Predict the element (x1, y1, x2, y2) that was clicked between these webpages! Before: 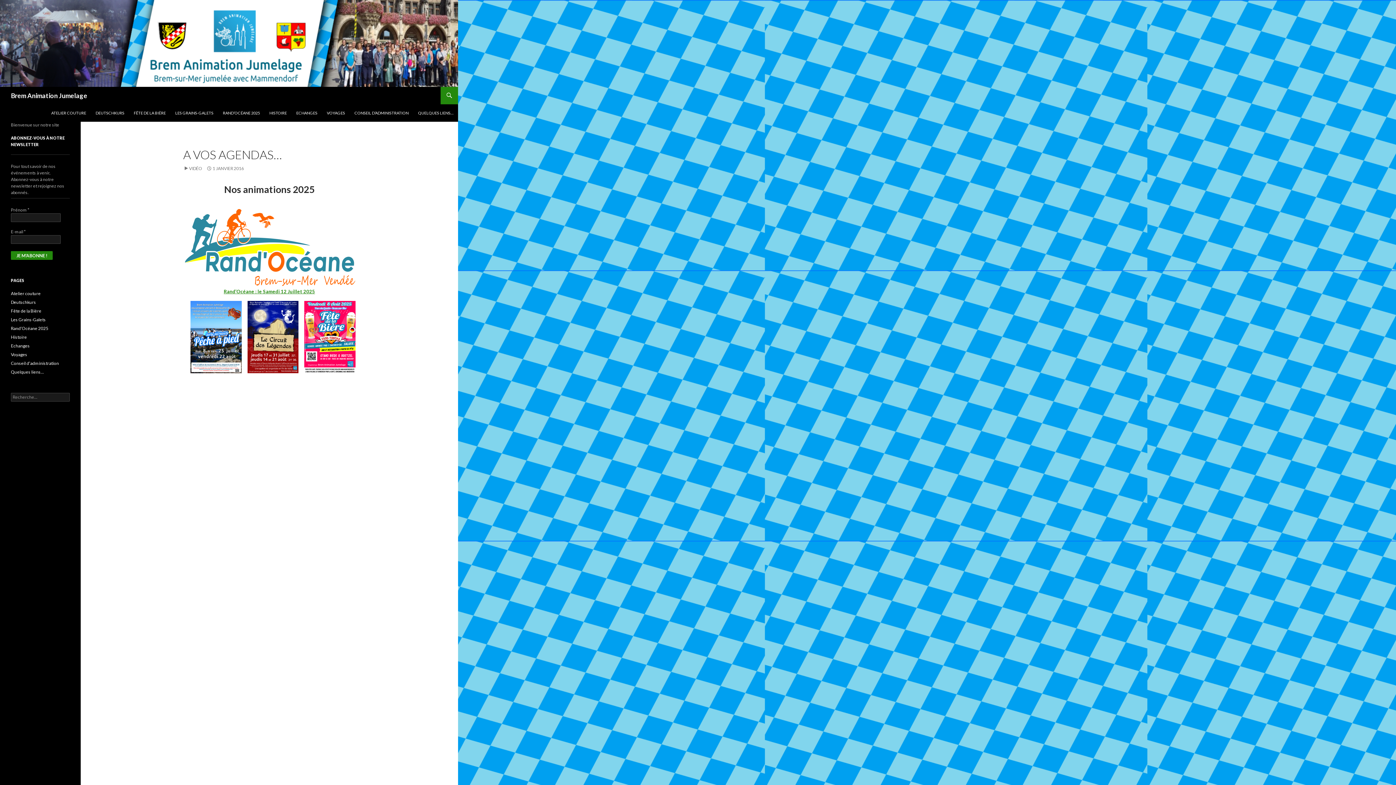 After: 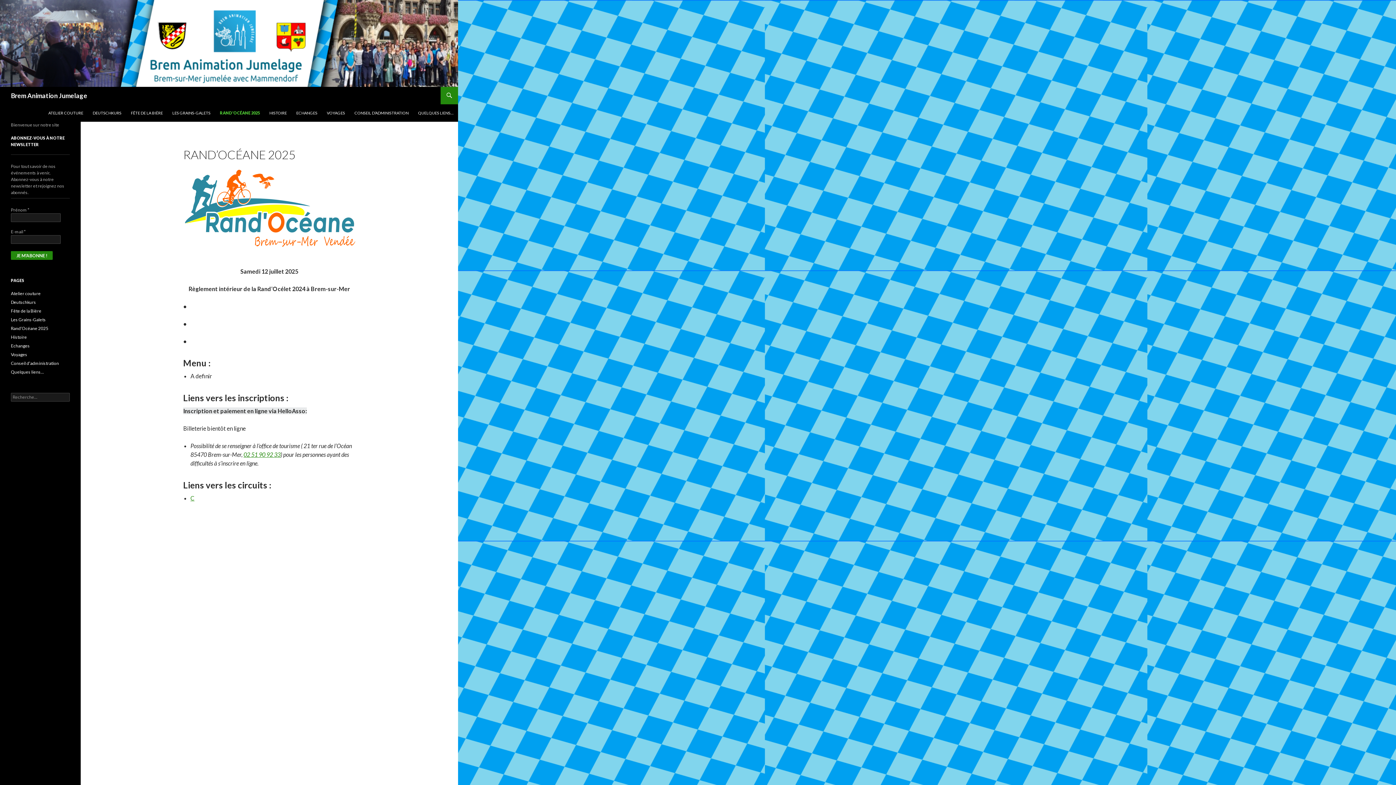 Action: bbox: (223, 288, 315, 294) label: Rand’Océane : le Samedi 12 Juillet 2025